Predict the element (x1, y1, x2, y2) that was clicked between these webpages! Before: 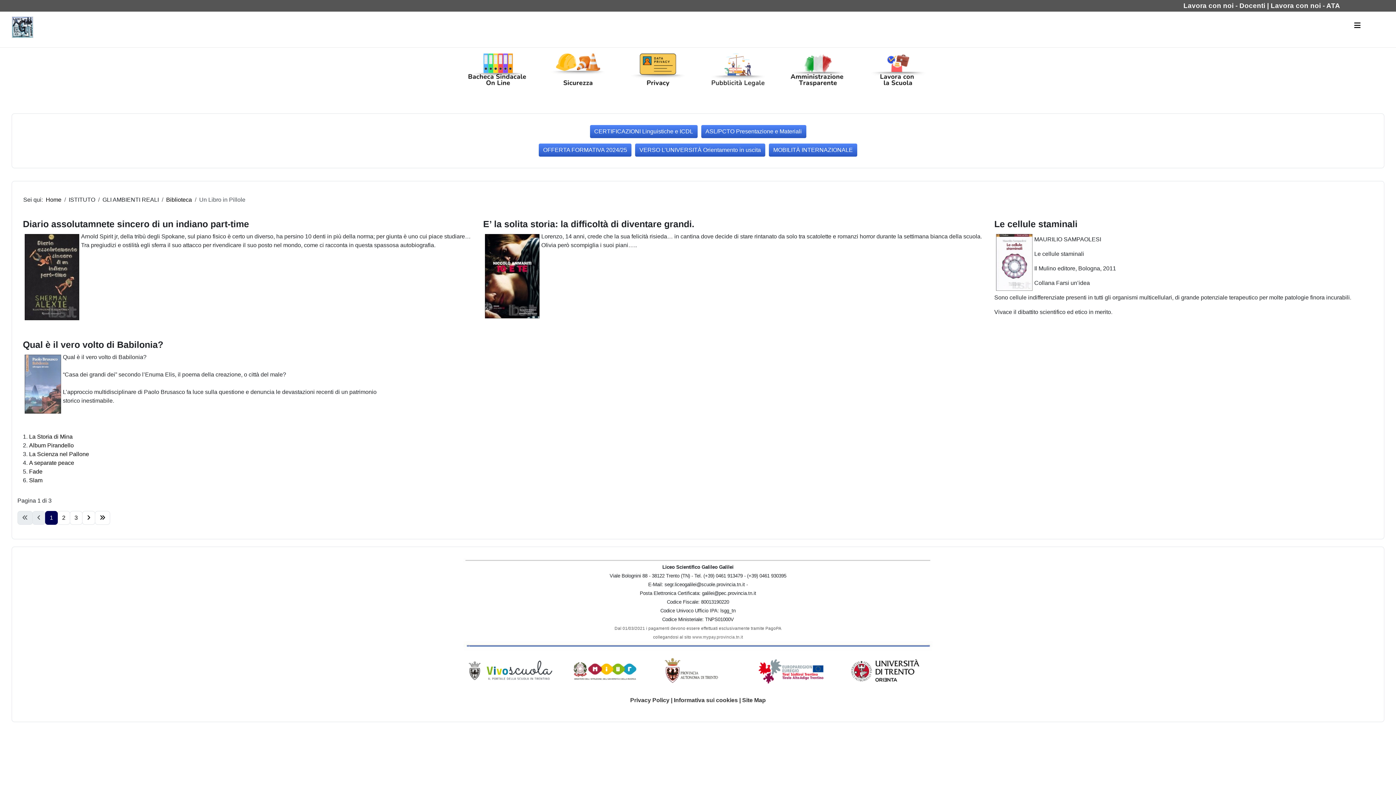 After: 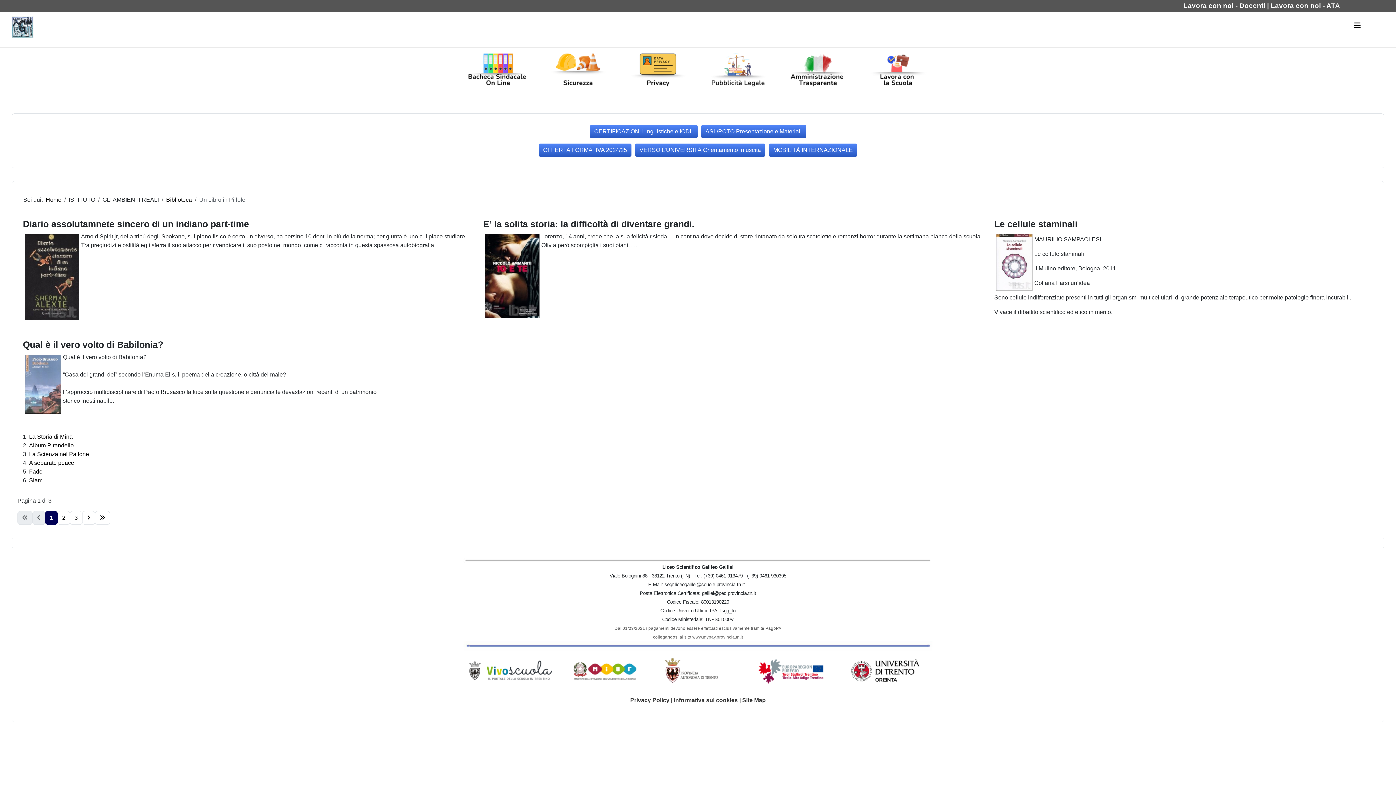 Action: bbox: (557, 667, 651, 674)